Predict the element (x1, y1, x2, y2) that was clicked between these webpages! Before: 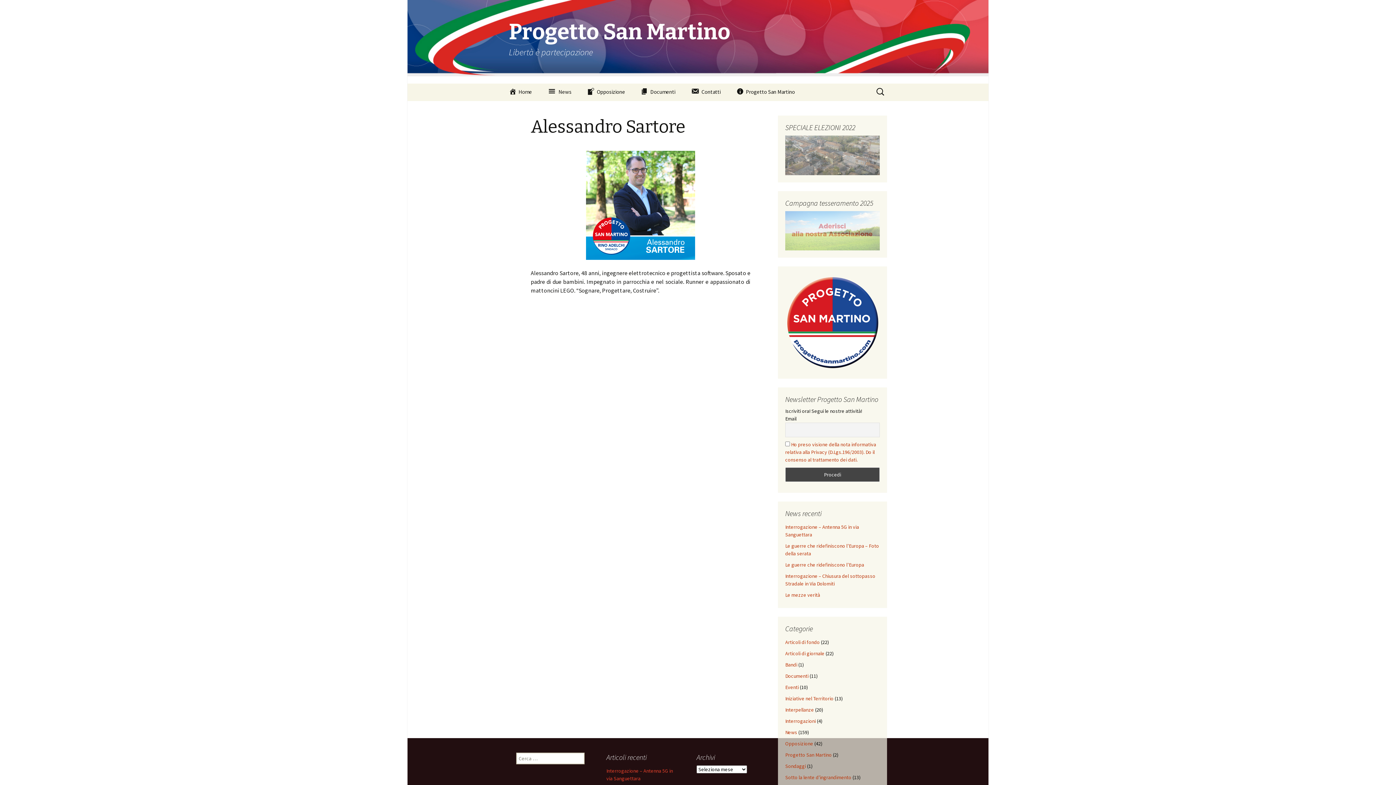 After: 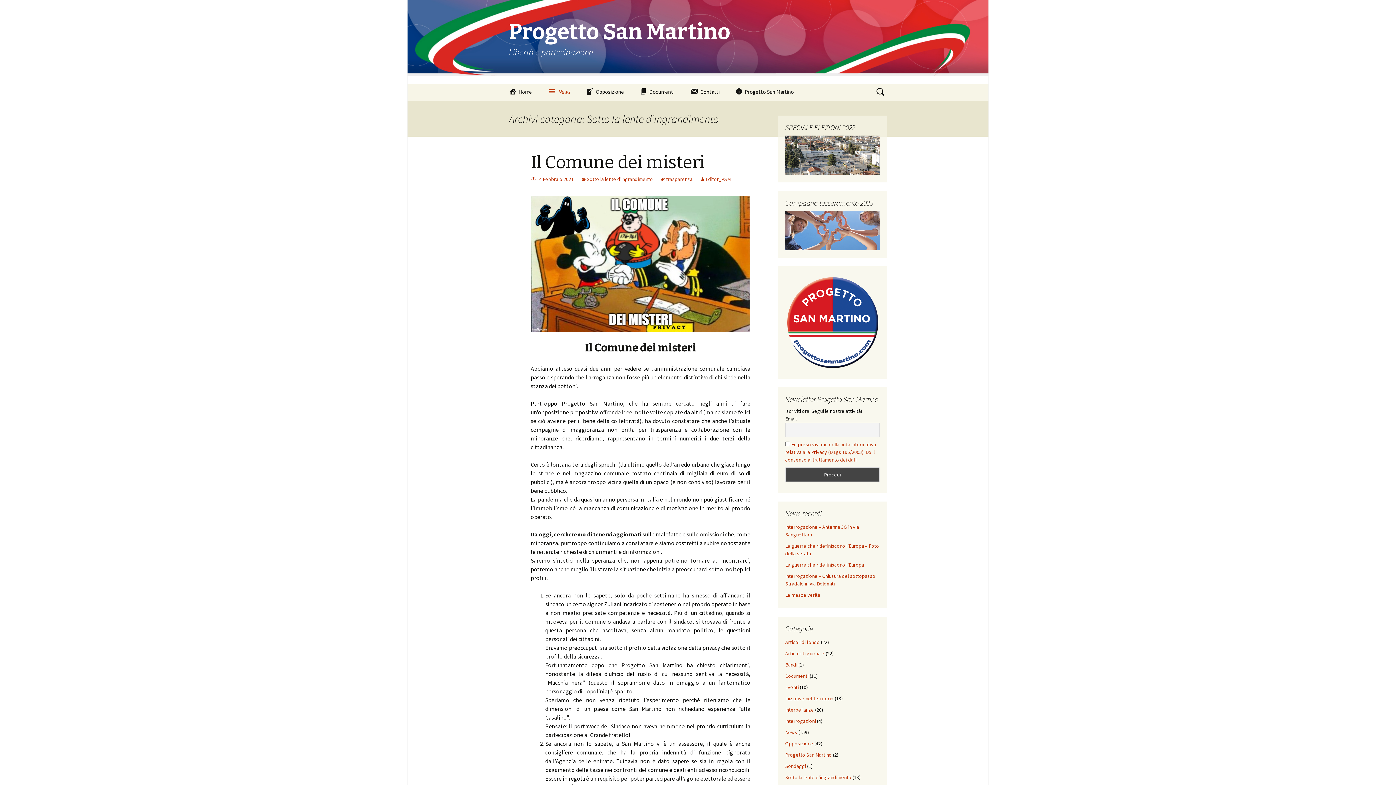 Action: label: Sotto la lente d'ingrandimento bbox: (785, 774, 851, 781)